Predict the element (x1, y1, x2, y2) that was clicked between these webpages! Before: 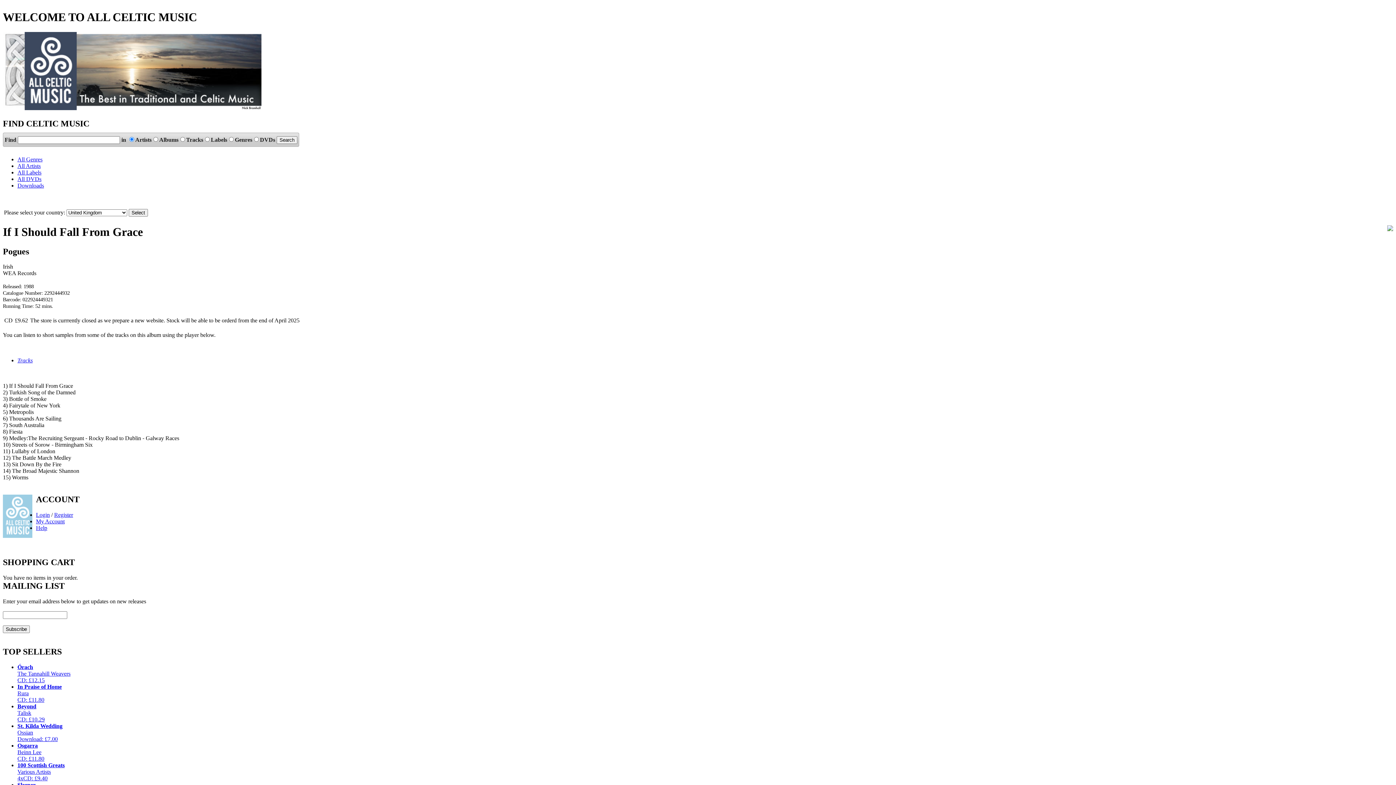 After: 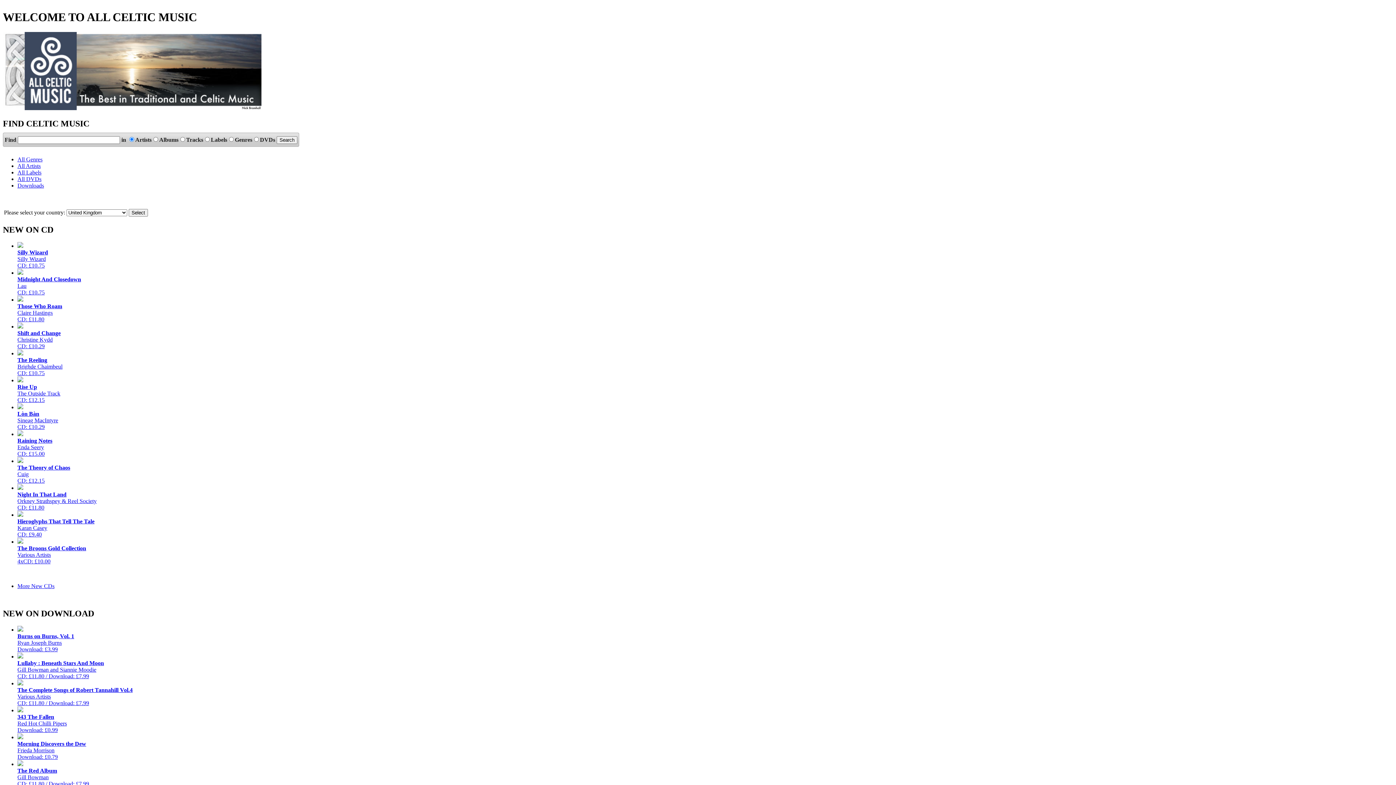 Action: bbox: (2, 105, 264, 111)